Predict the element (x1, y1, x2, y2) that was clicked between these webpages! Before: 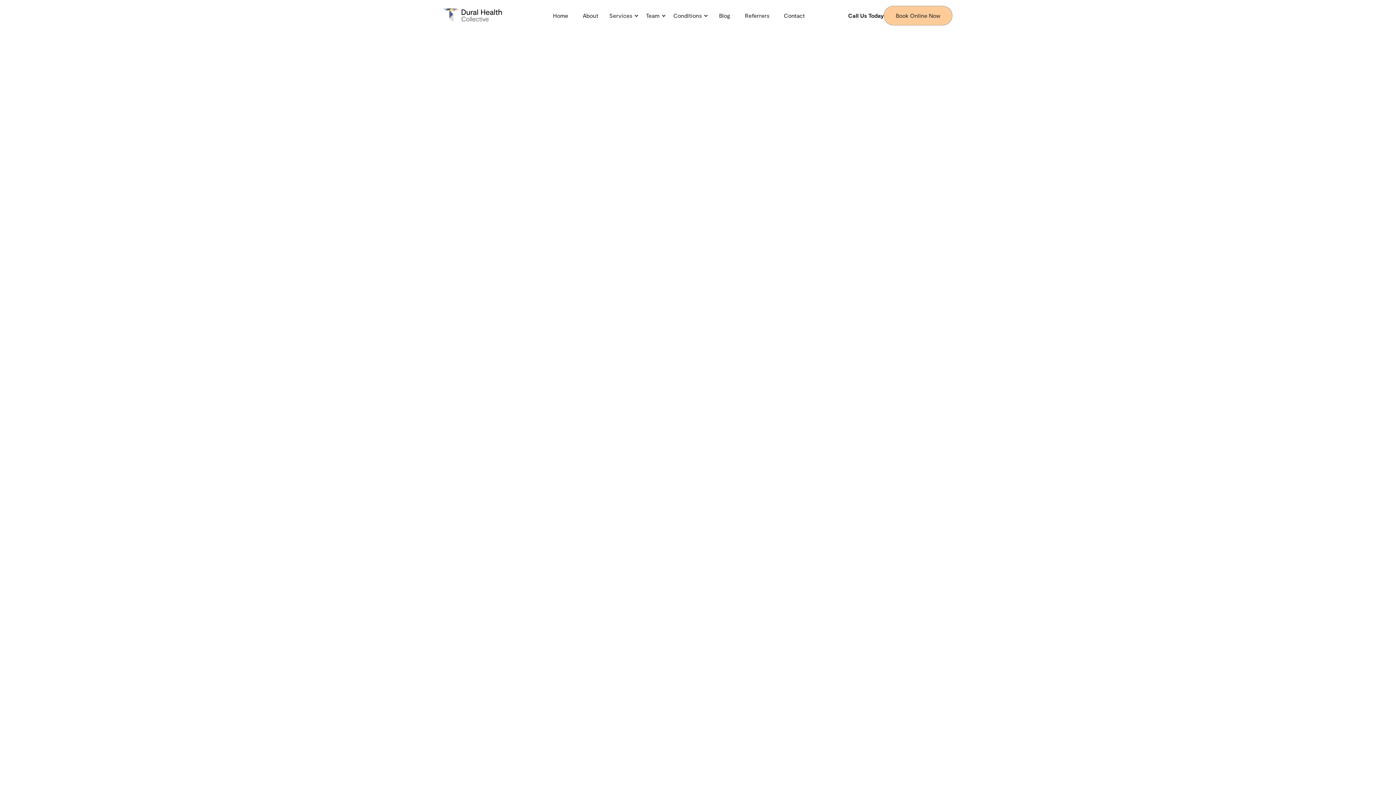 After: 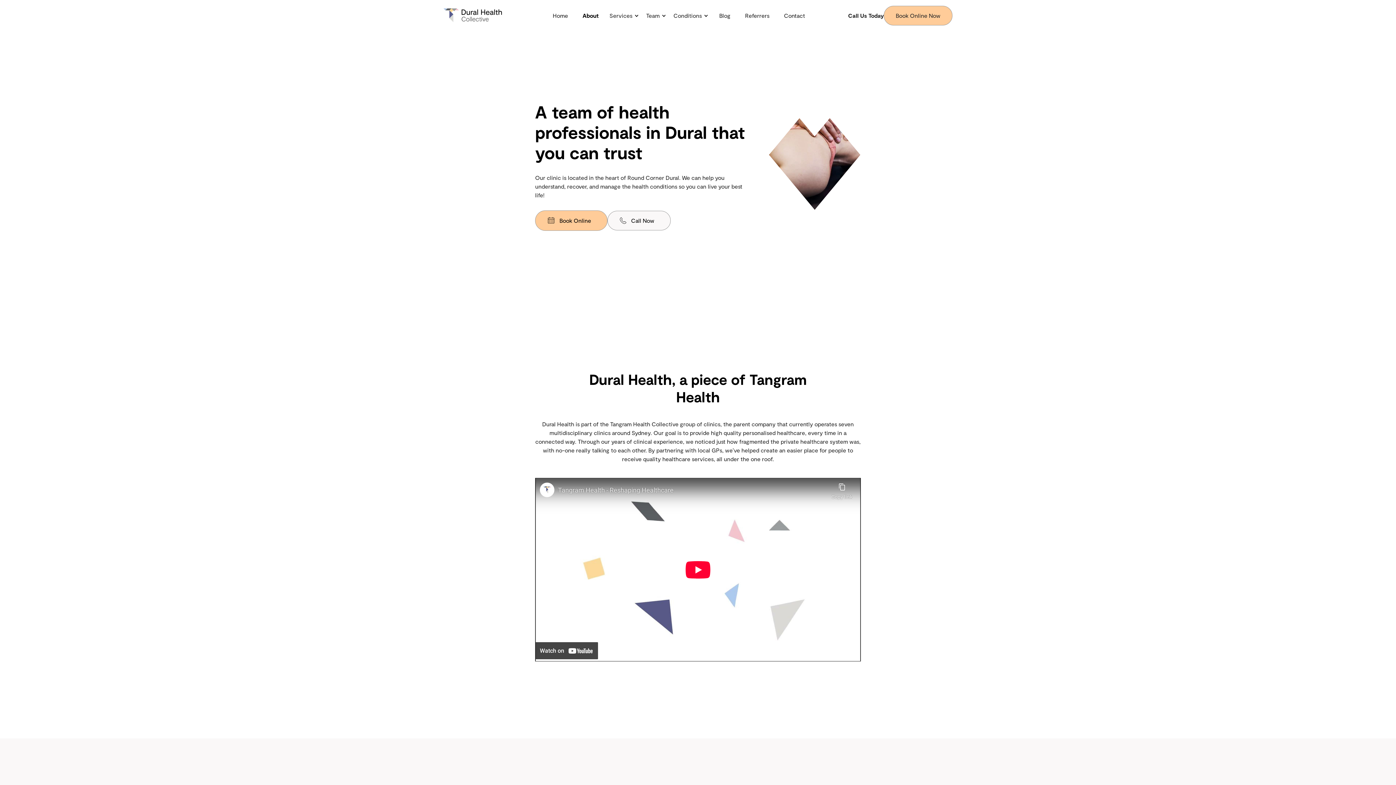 Action: bbox: (575, 5, 605, 25) label: About